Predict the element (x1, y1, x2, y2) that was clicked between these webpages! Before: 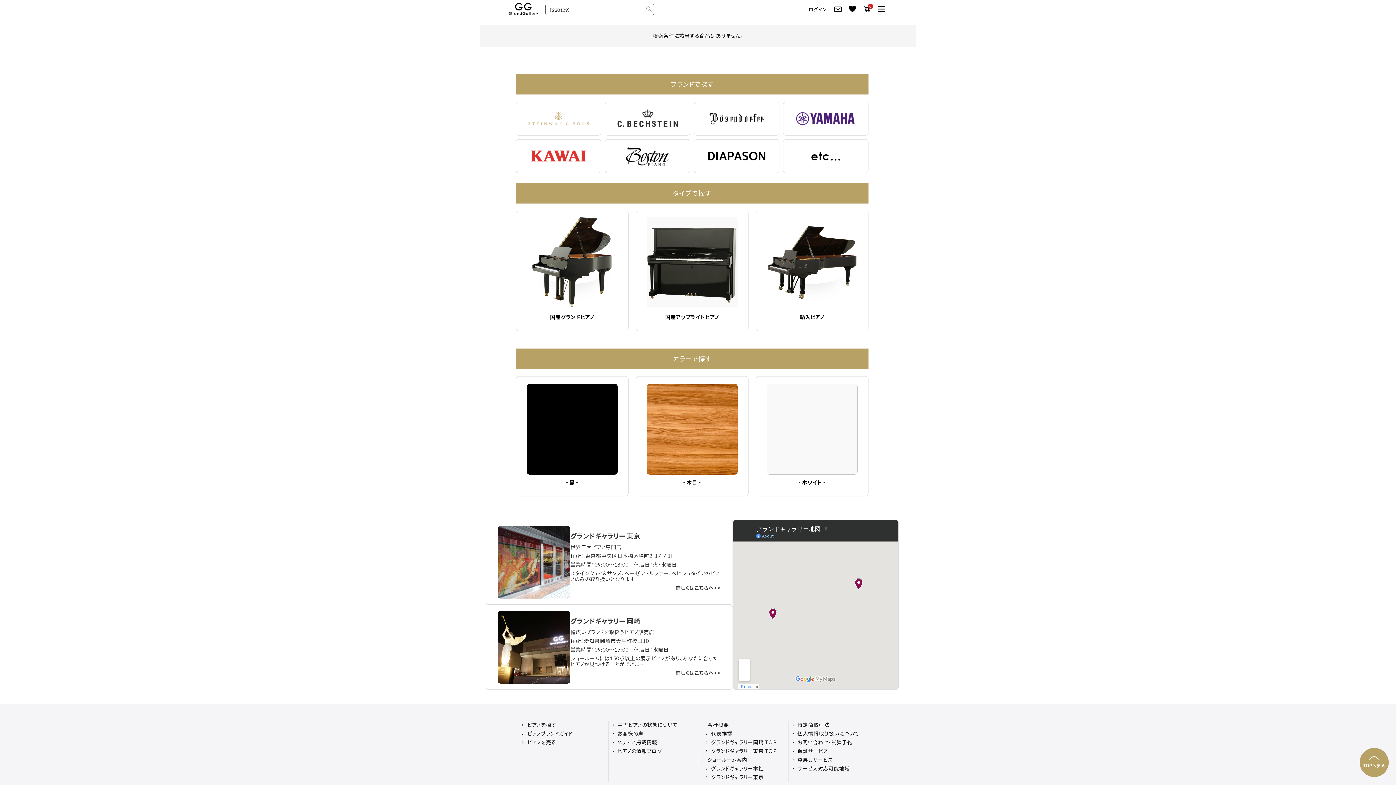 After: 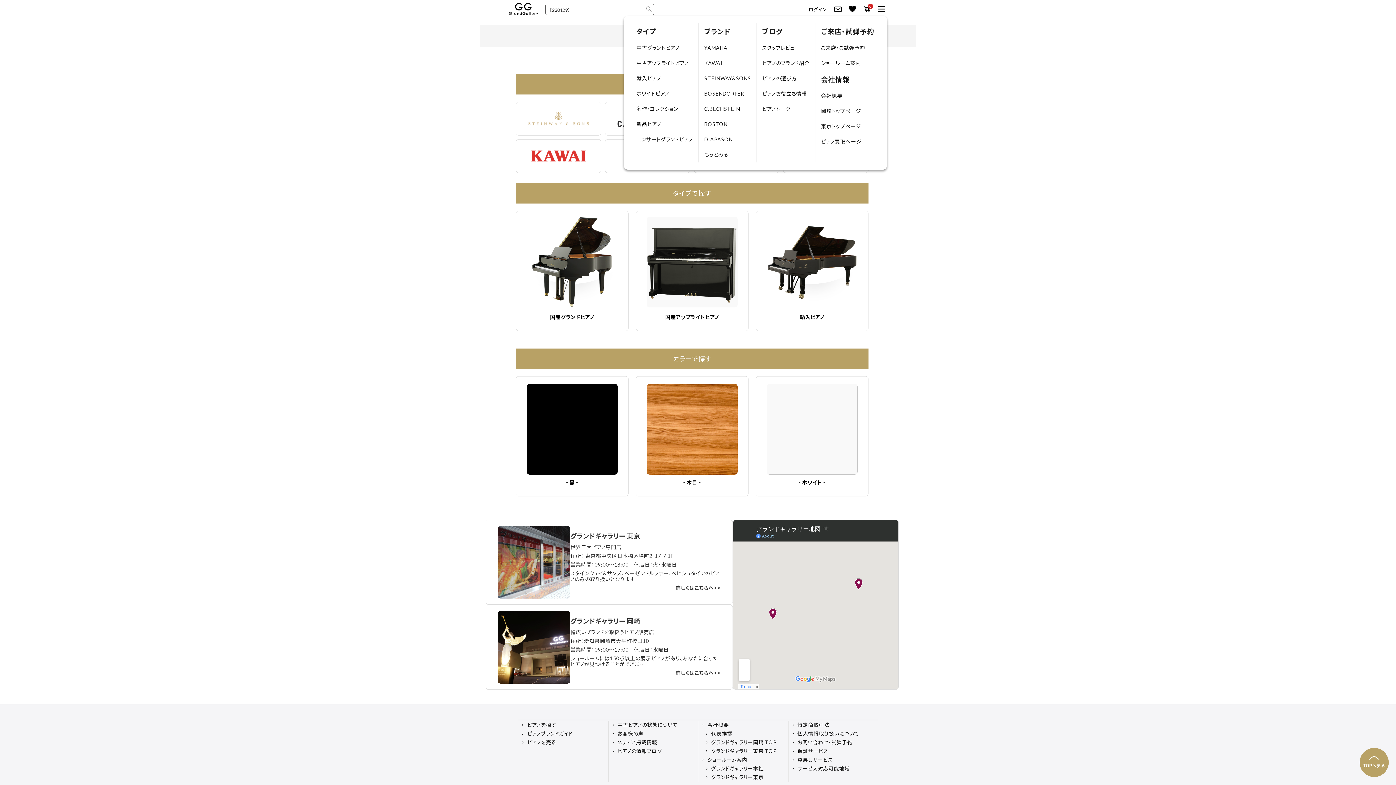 Action: bbox: (876, 3, 887, 14)